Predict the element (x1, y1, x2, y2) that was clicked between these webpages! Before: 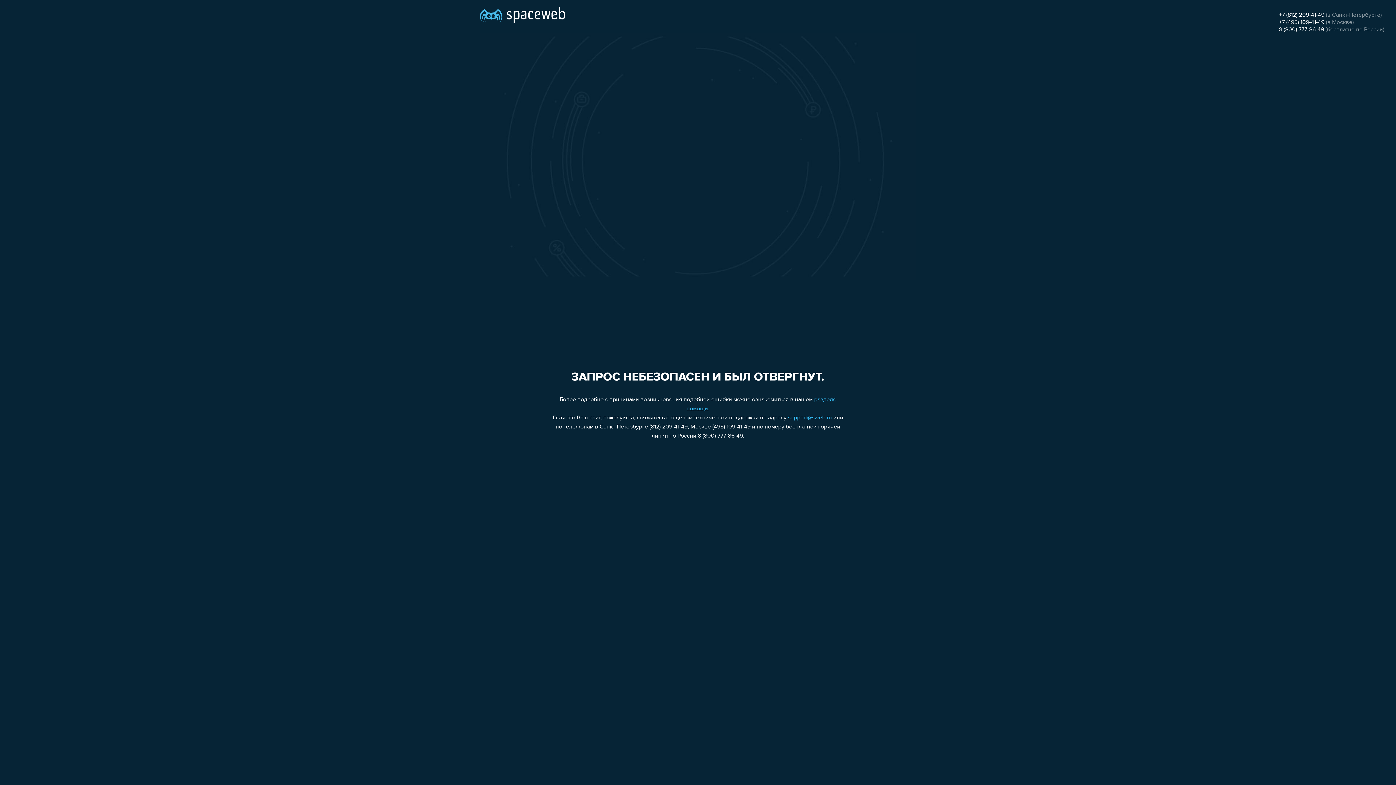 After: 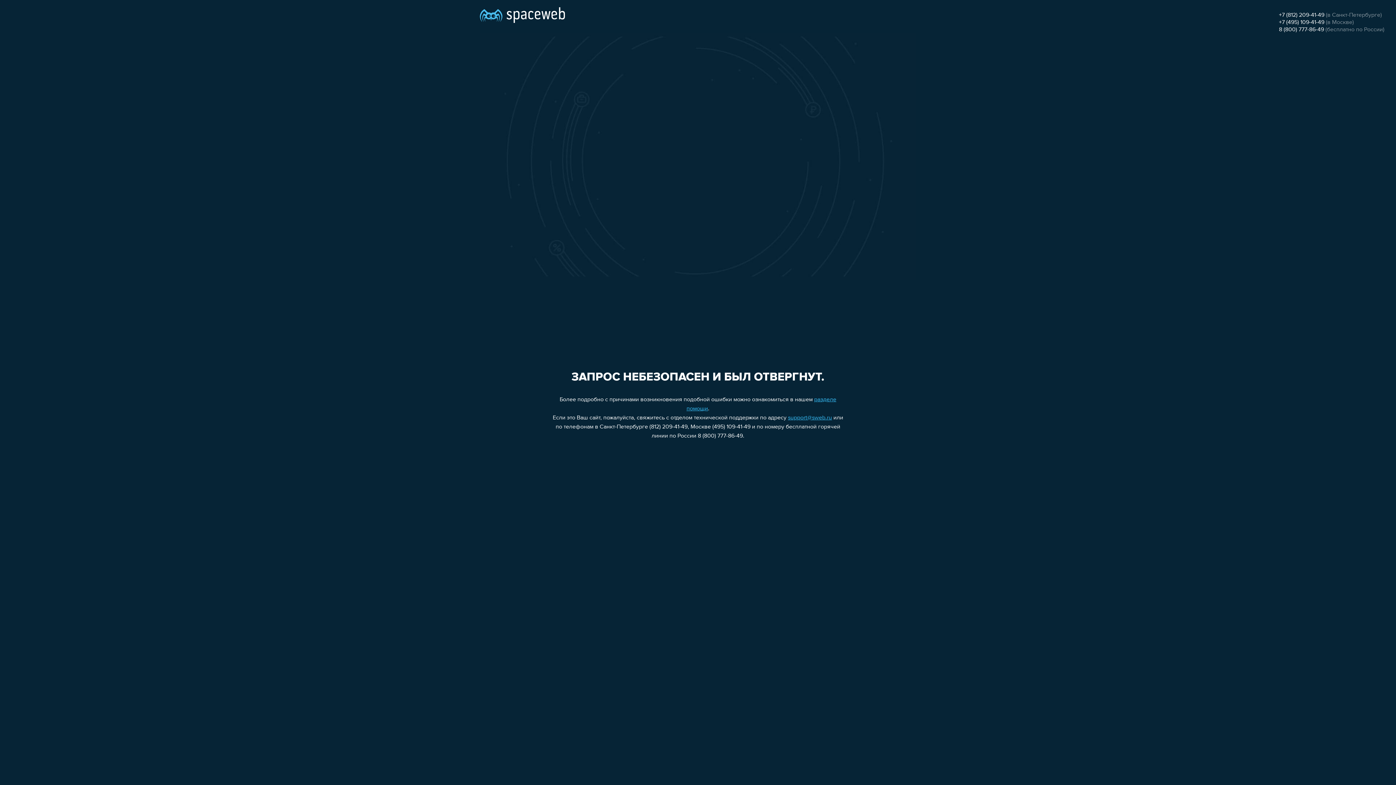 Action: bbox: (1279, 26, 1324, 32) label: 8 (800) 777-86-49